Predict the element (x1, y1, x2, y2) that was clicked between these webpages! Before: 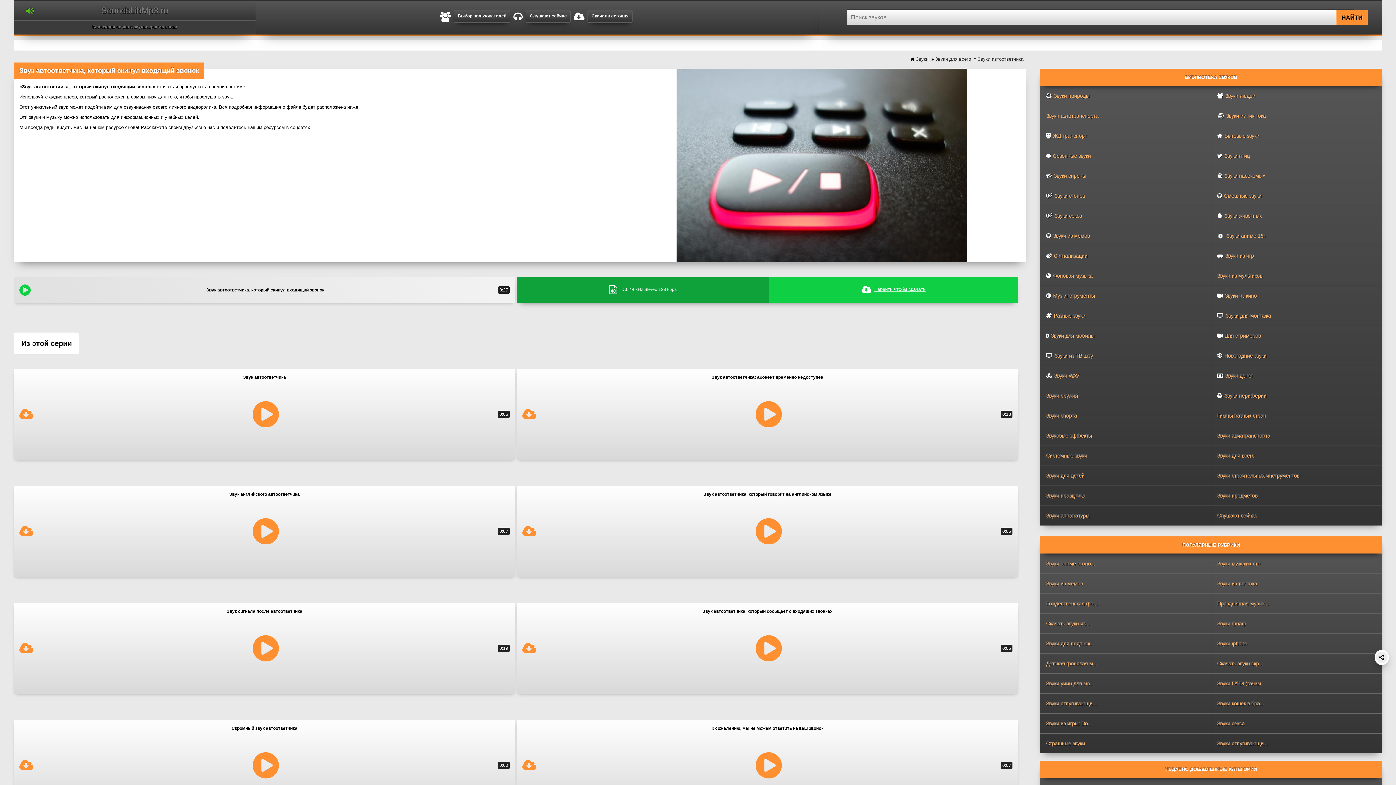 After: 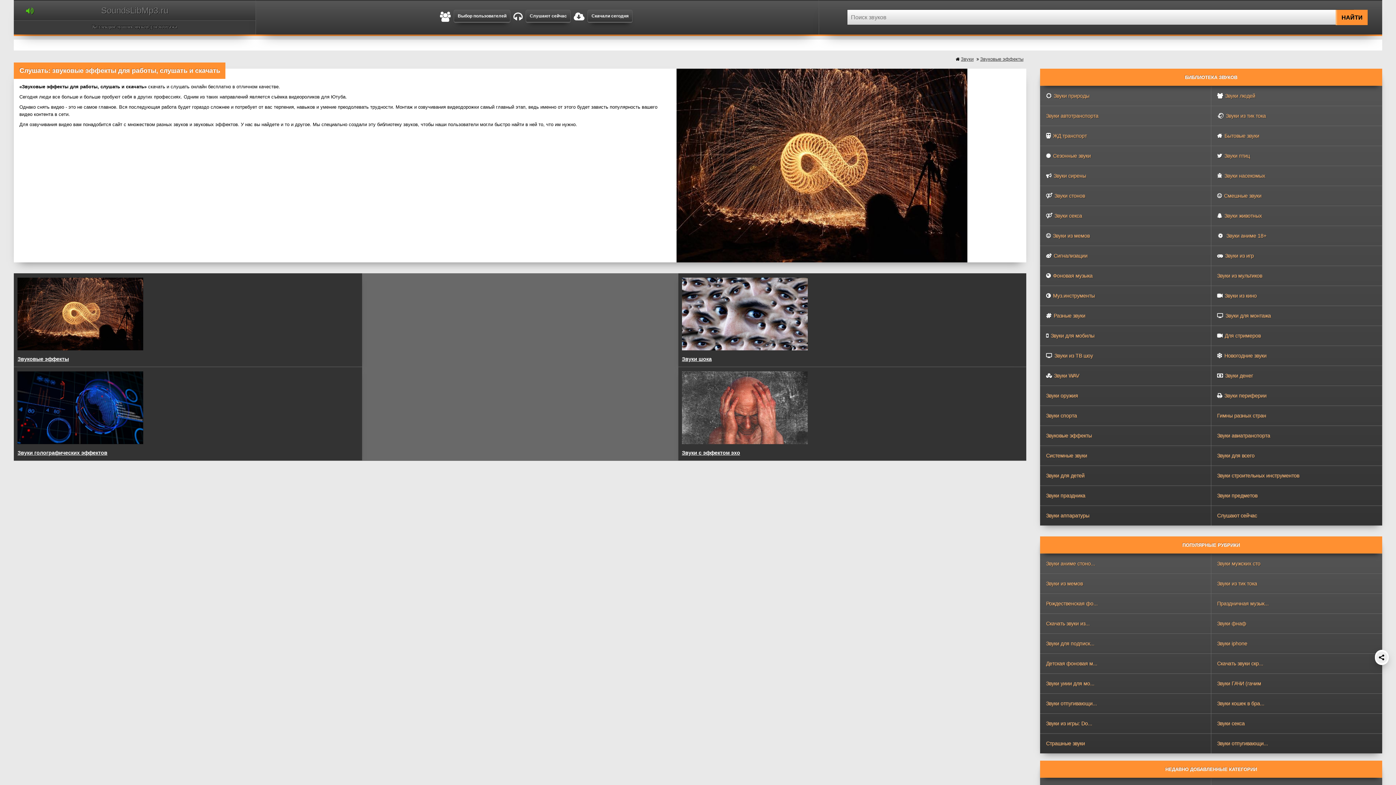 Action: bbox: (1040, 426, 1098, 445) label: Звуковые эффекты